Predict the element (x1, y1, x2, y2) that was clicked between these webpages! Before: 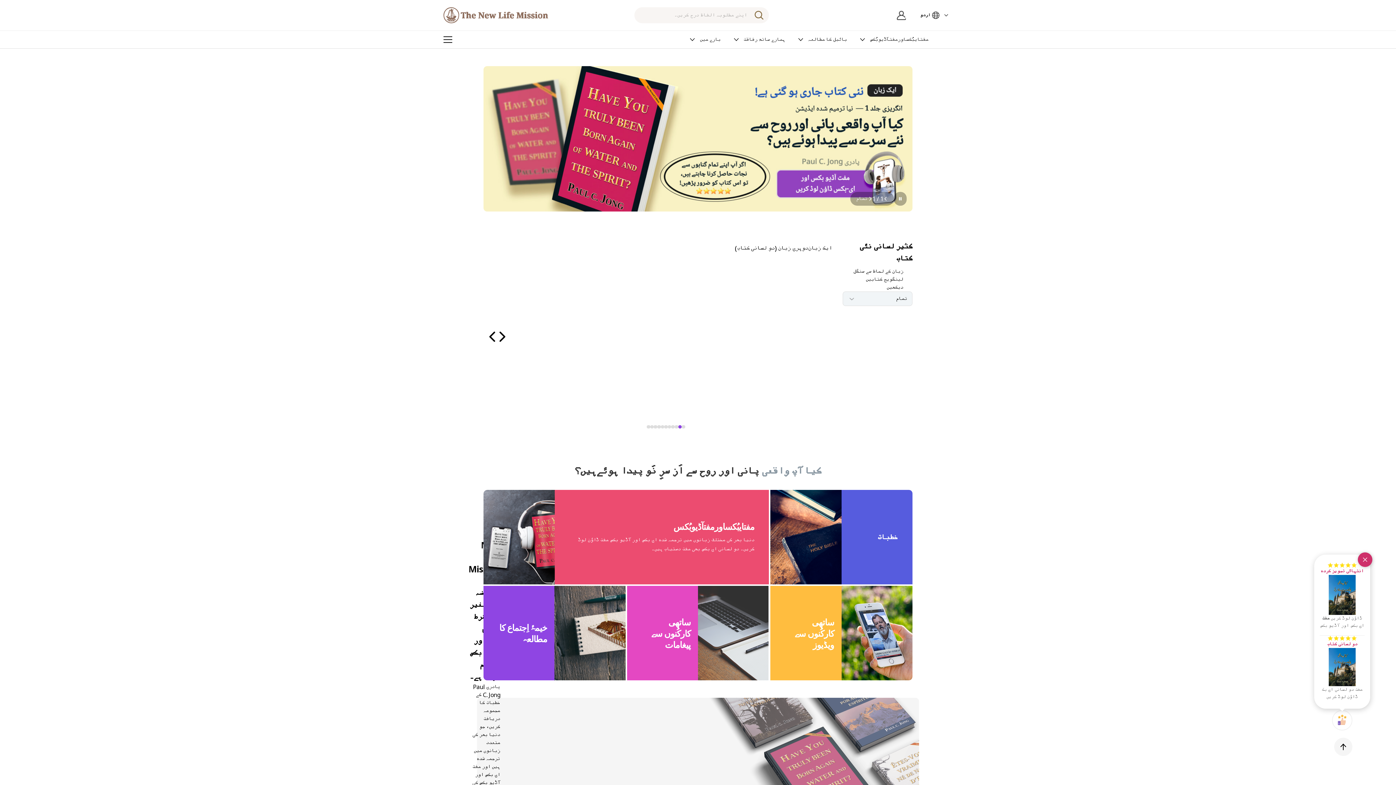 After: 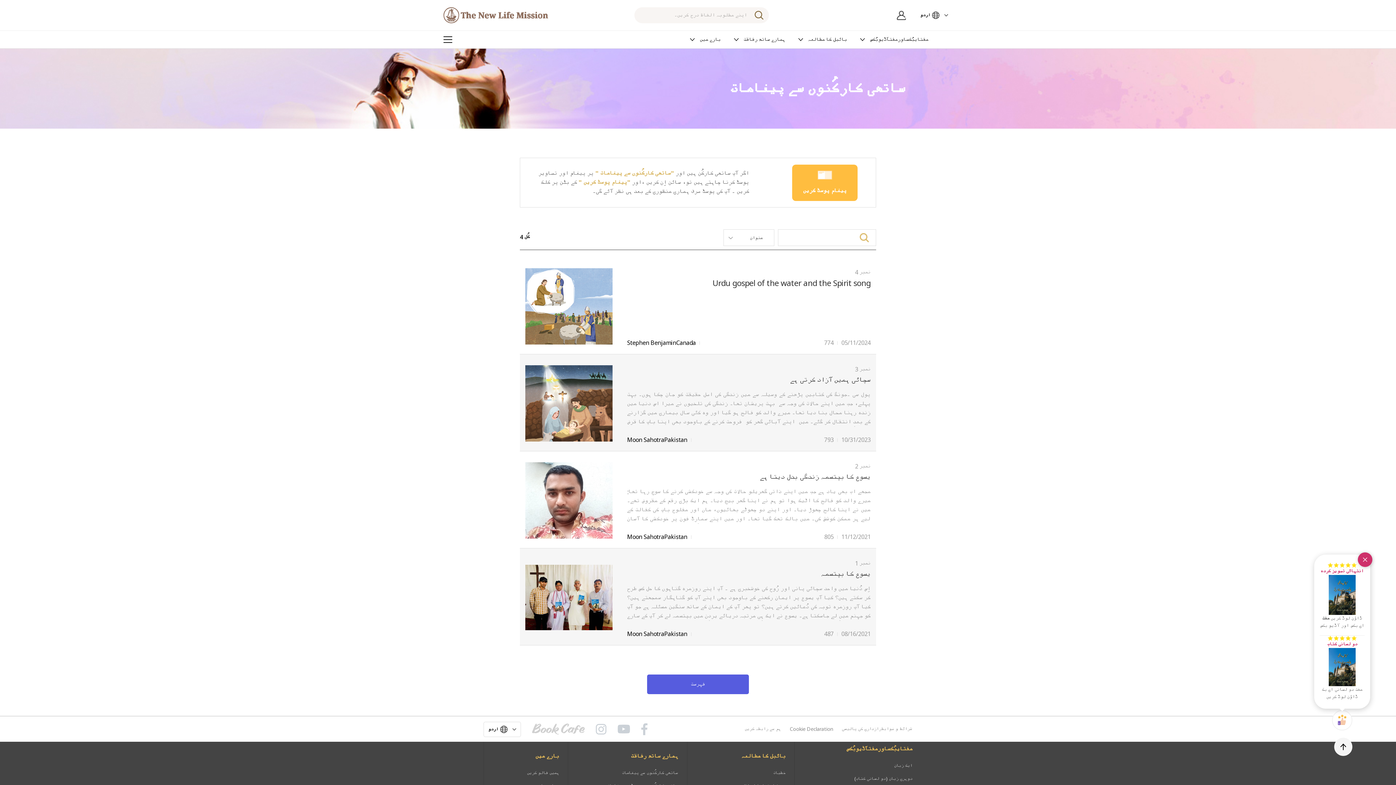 Action: bbox: (627, 555, 769, 650) label: ساتھی کارکُنوں سے پیغامات
مزید +